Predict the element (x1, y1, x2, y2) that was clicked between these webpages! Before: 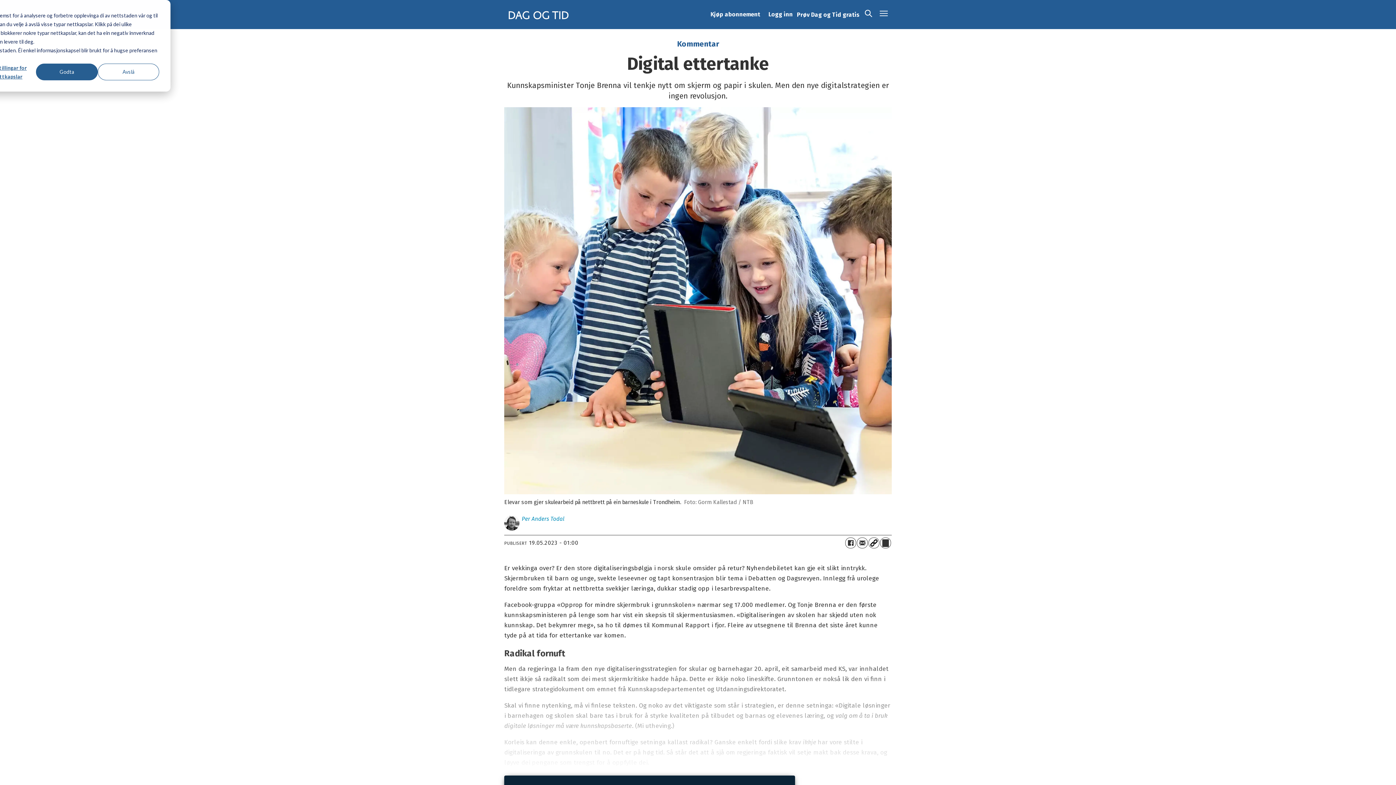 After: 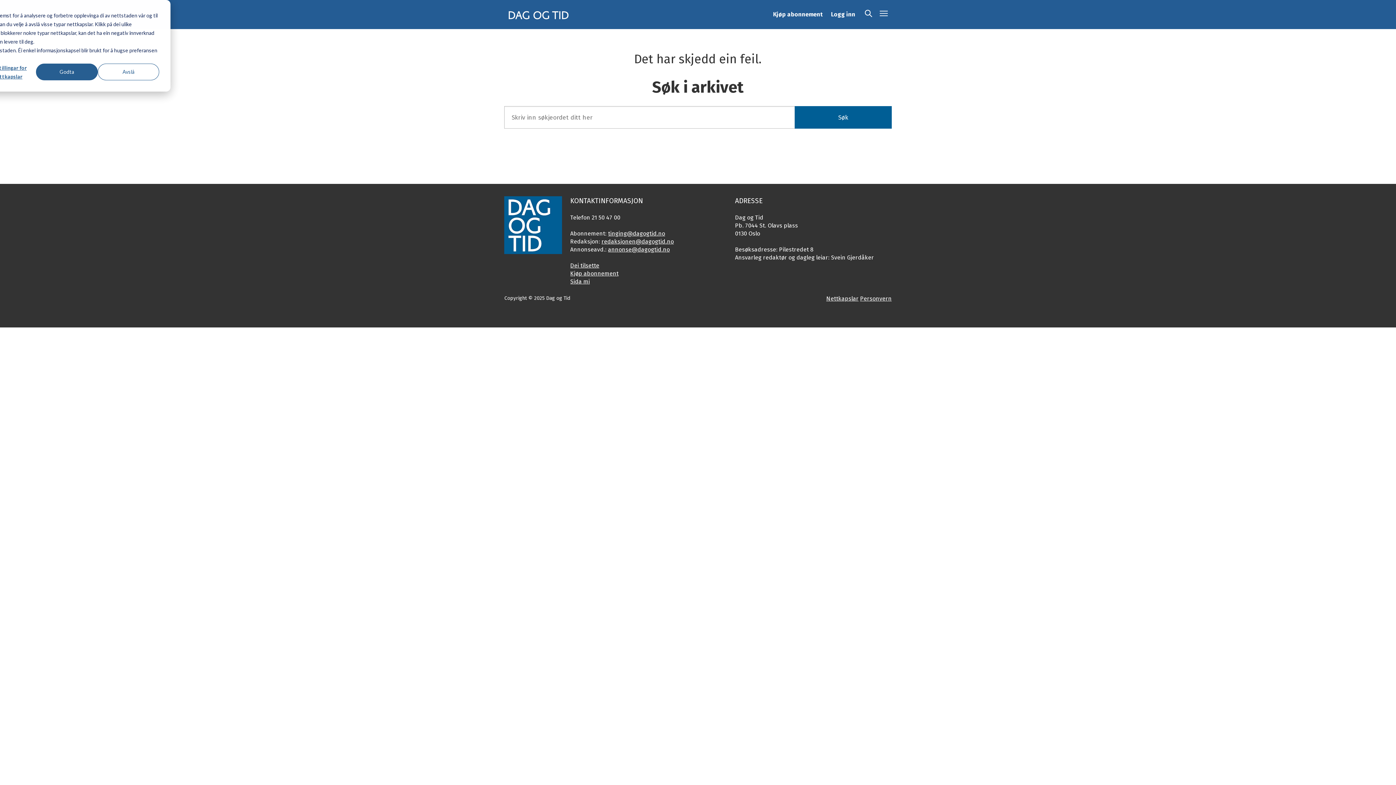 Action: label: Prøv Dag og Tid gratis bbox: (797, 11, 859, 18)